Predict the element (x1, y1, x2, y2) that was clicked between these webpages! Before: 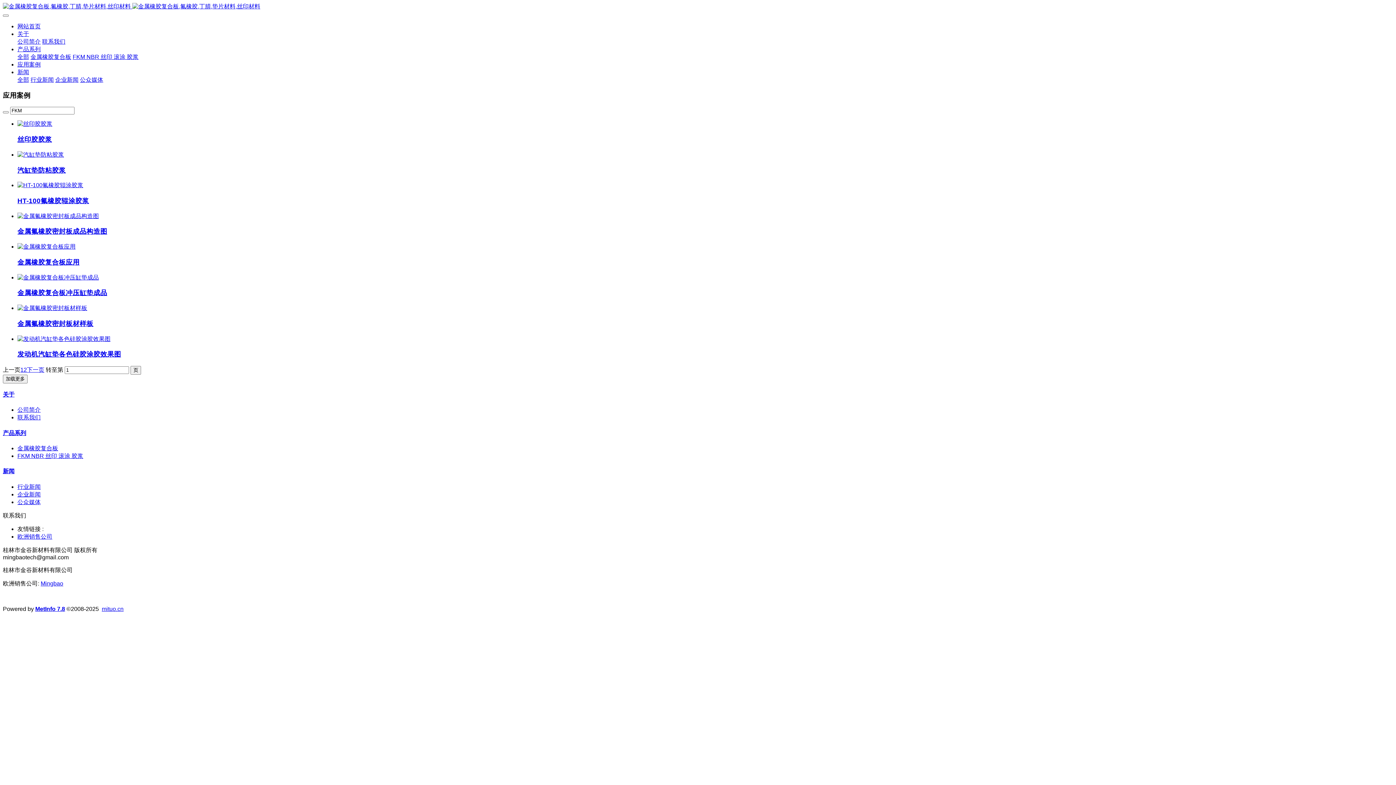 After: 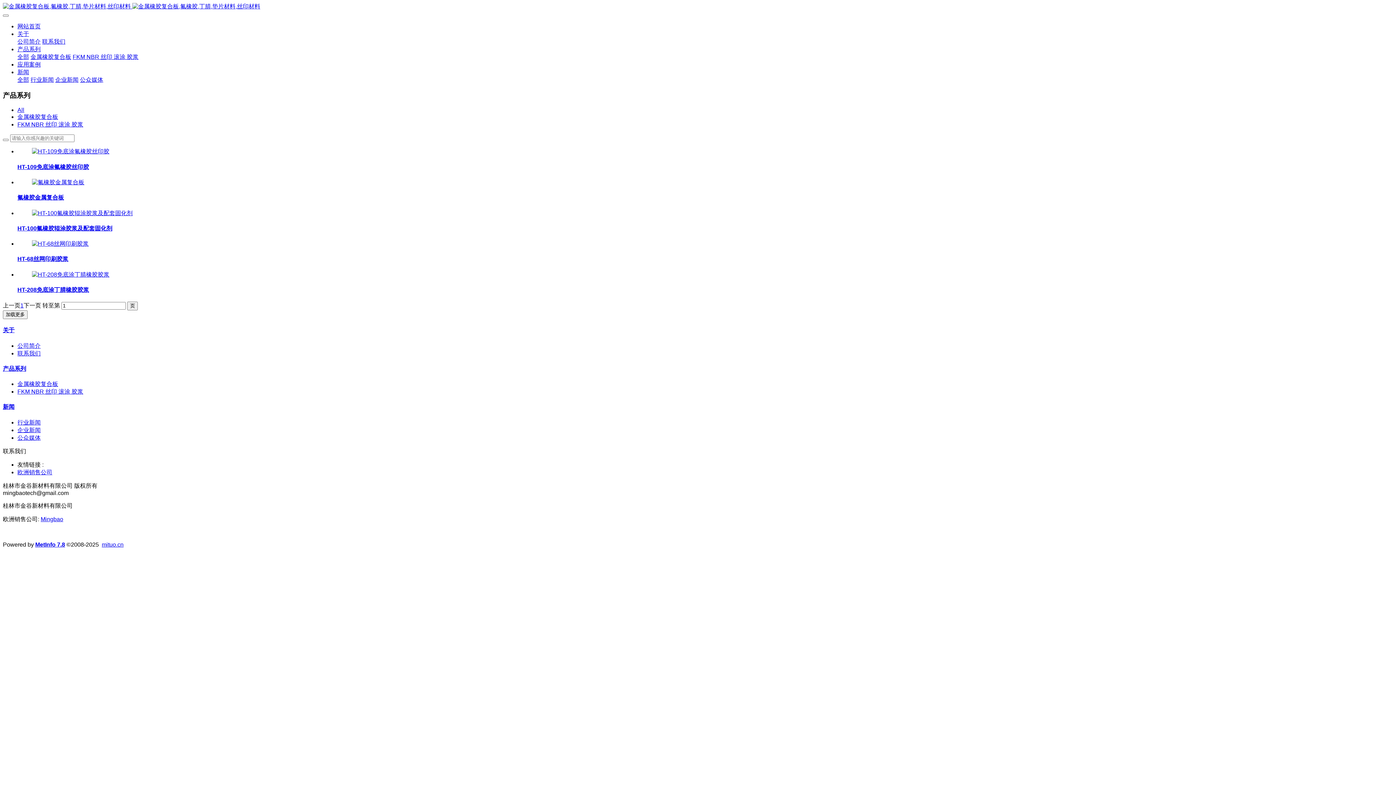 Action: label: 产品系列 bbox: (2, 430, 26, 436)